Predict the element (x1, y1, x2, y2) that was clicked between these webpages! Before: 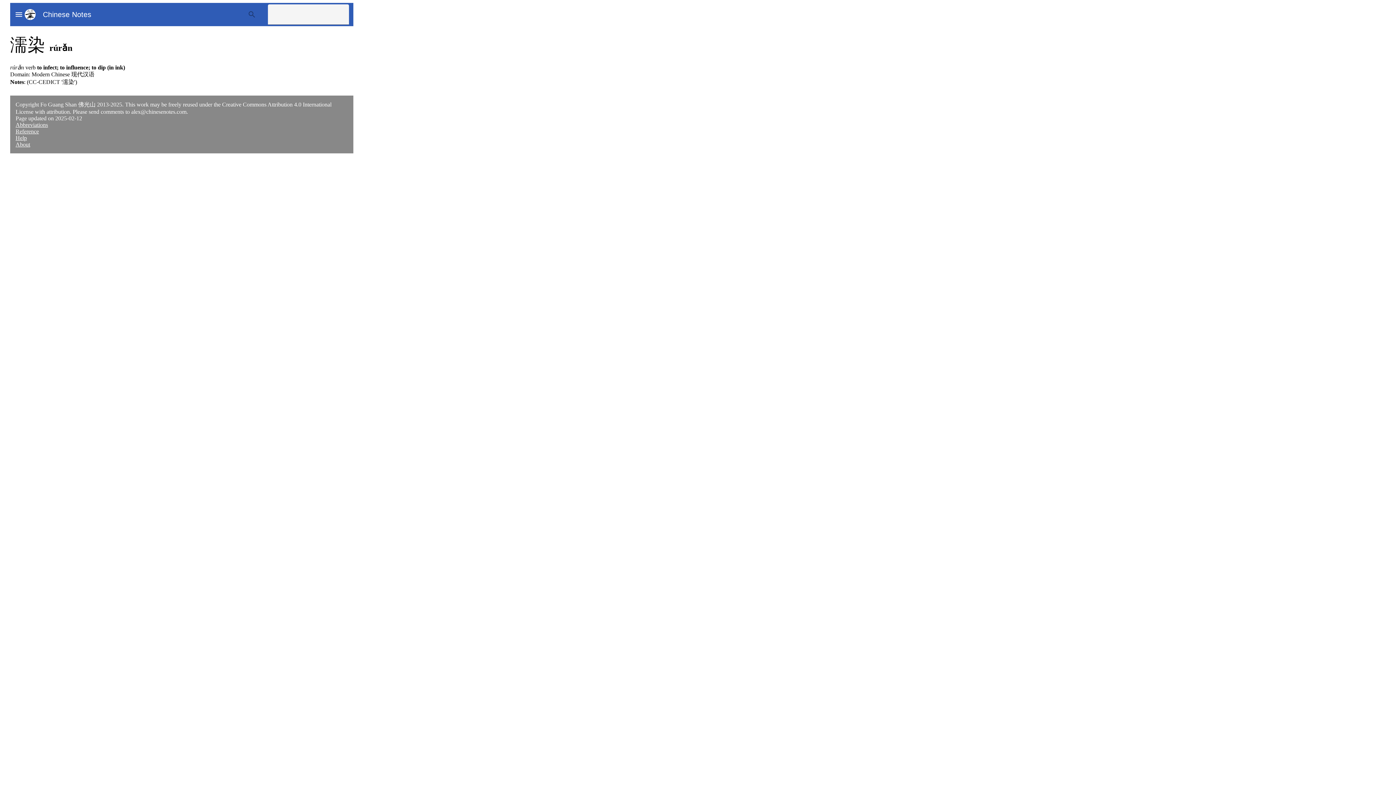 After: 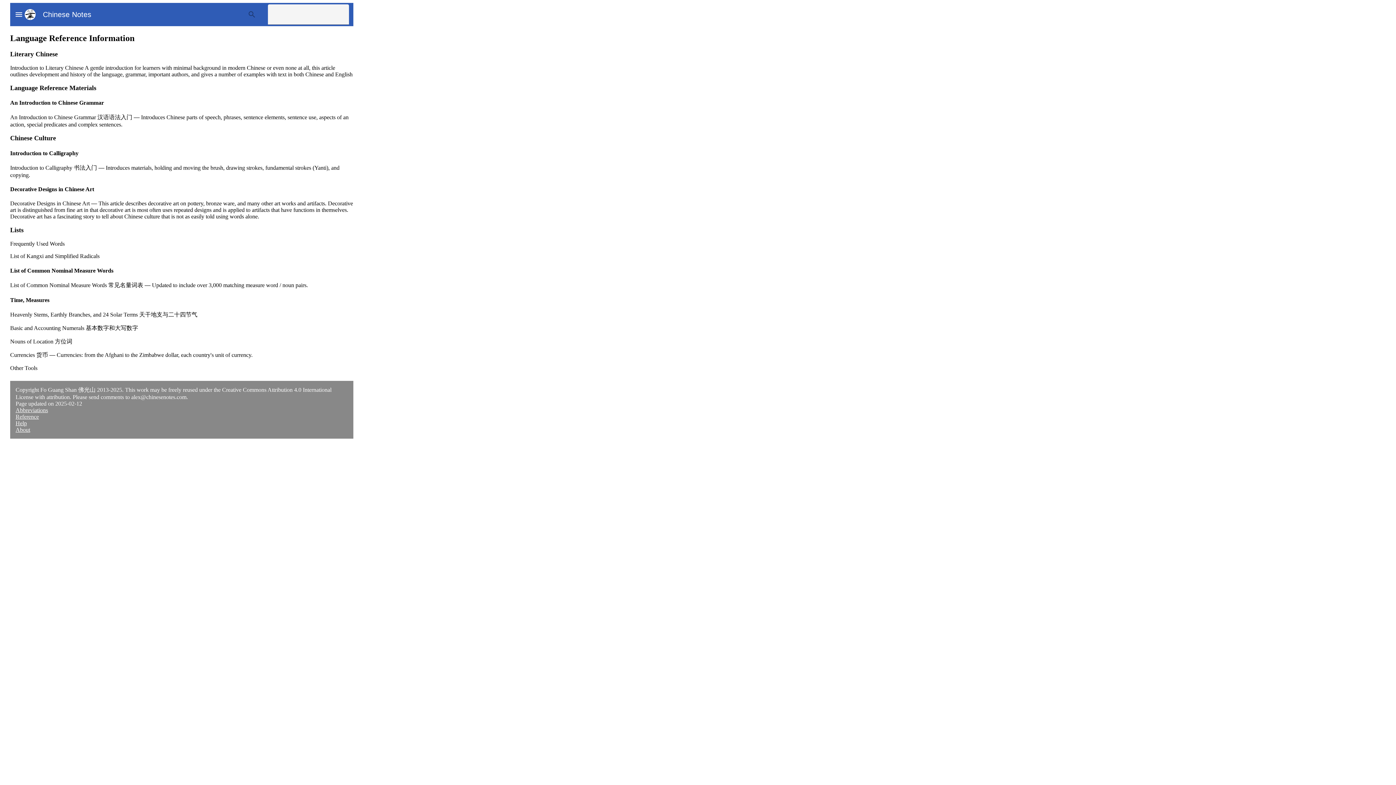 Action: label: Reference bbox: (15, 128, 38, 134)